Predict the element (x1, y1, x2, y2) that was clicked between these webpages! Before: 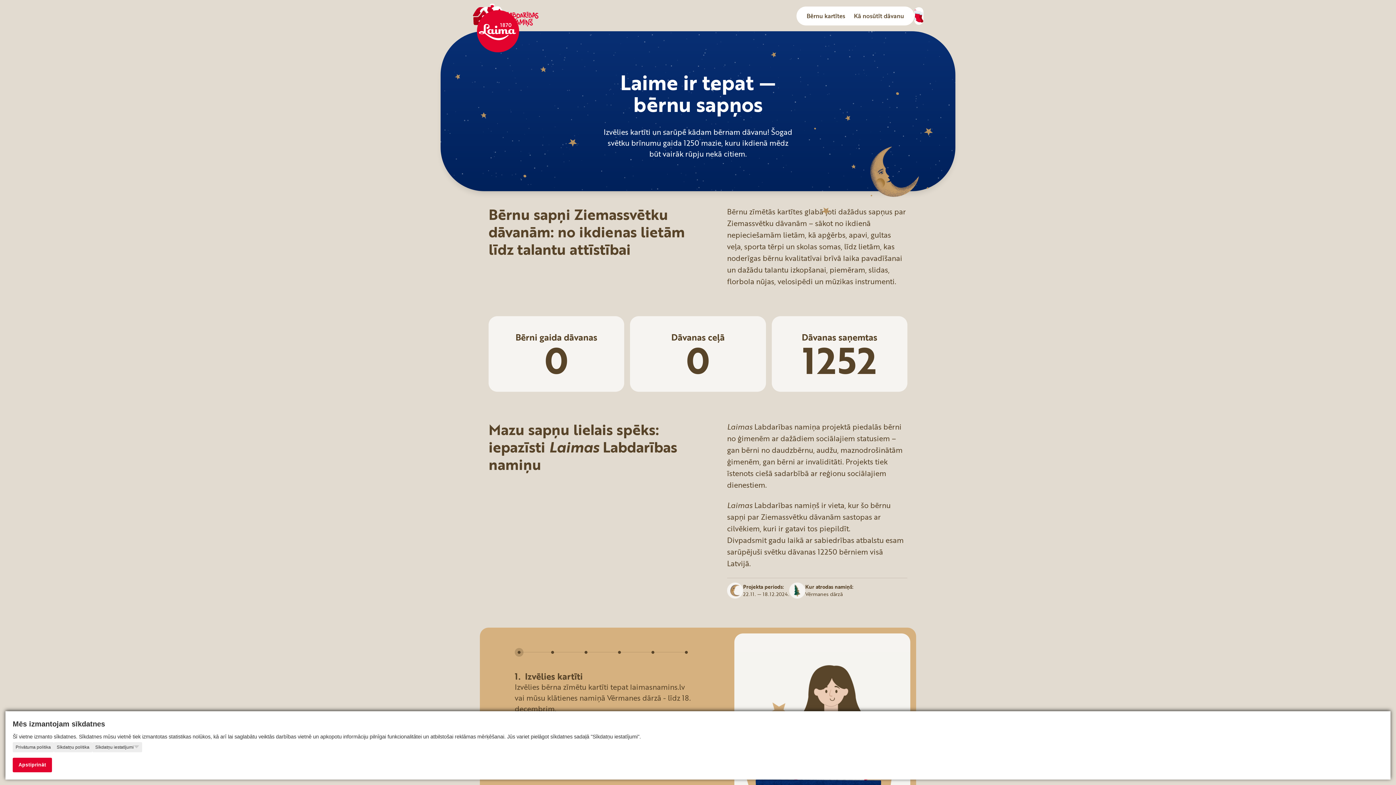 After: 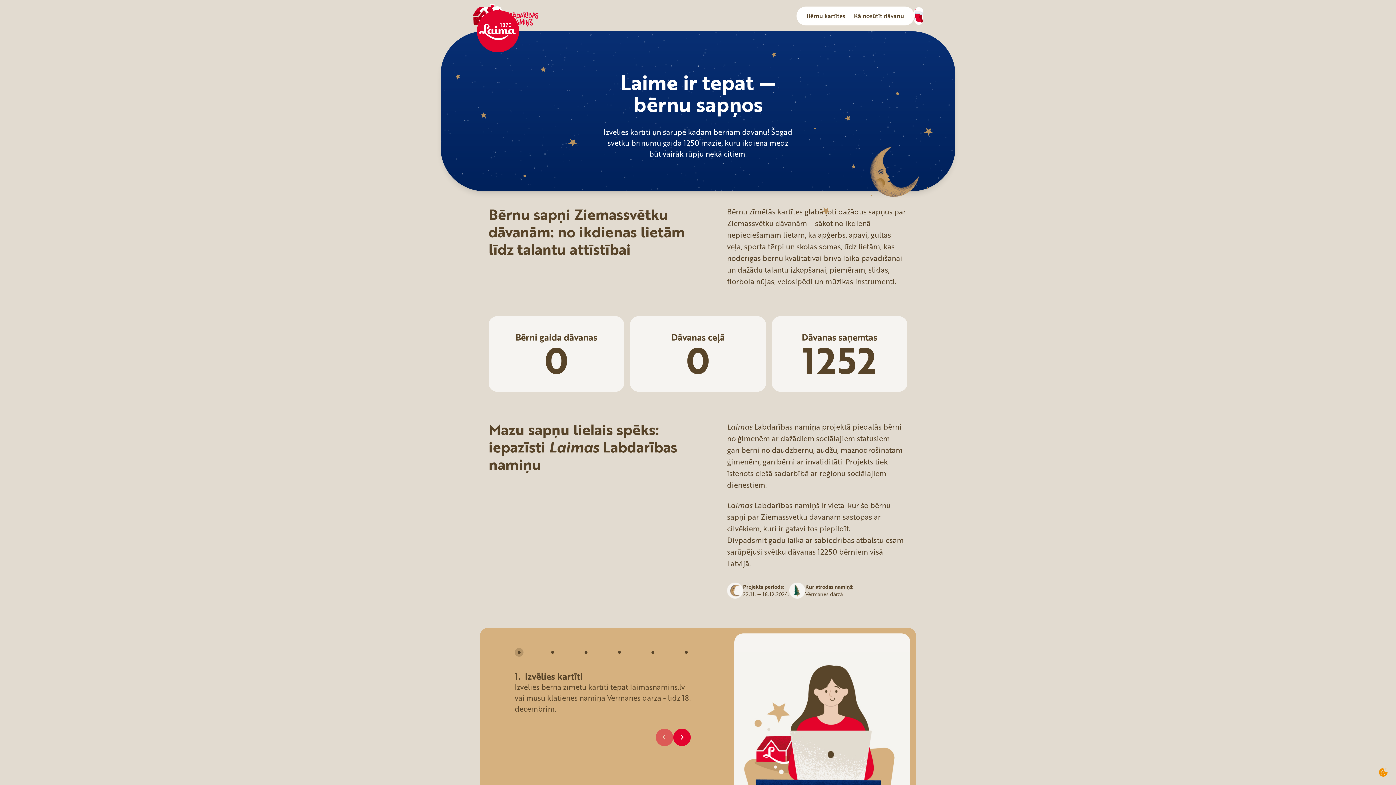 Action: bbox: (12, 758, 52, 772) label: Apstiprināt